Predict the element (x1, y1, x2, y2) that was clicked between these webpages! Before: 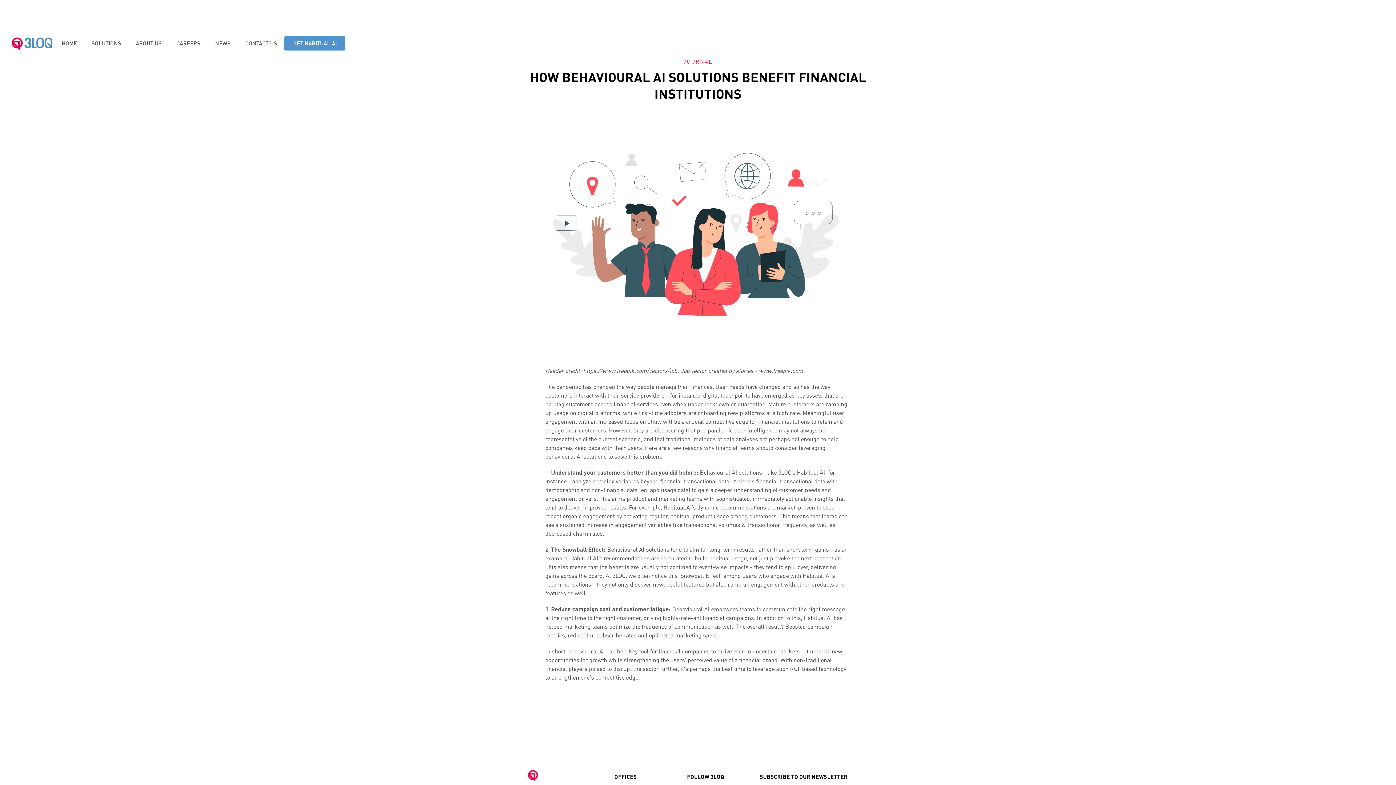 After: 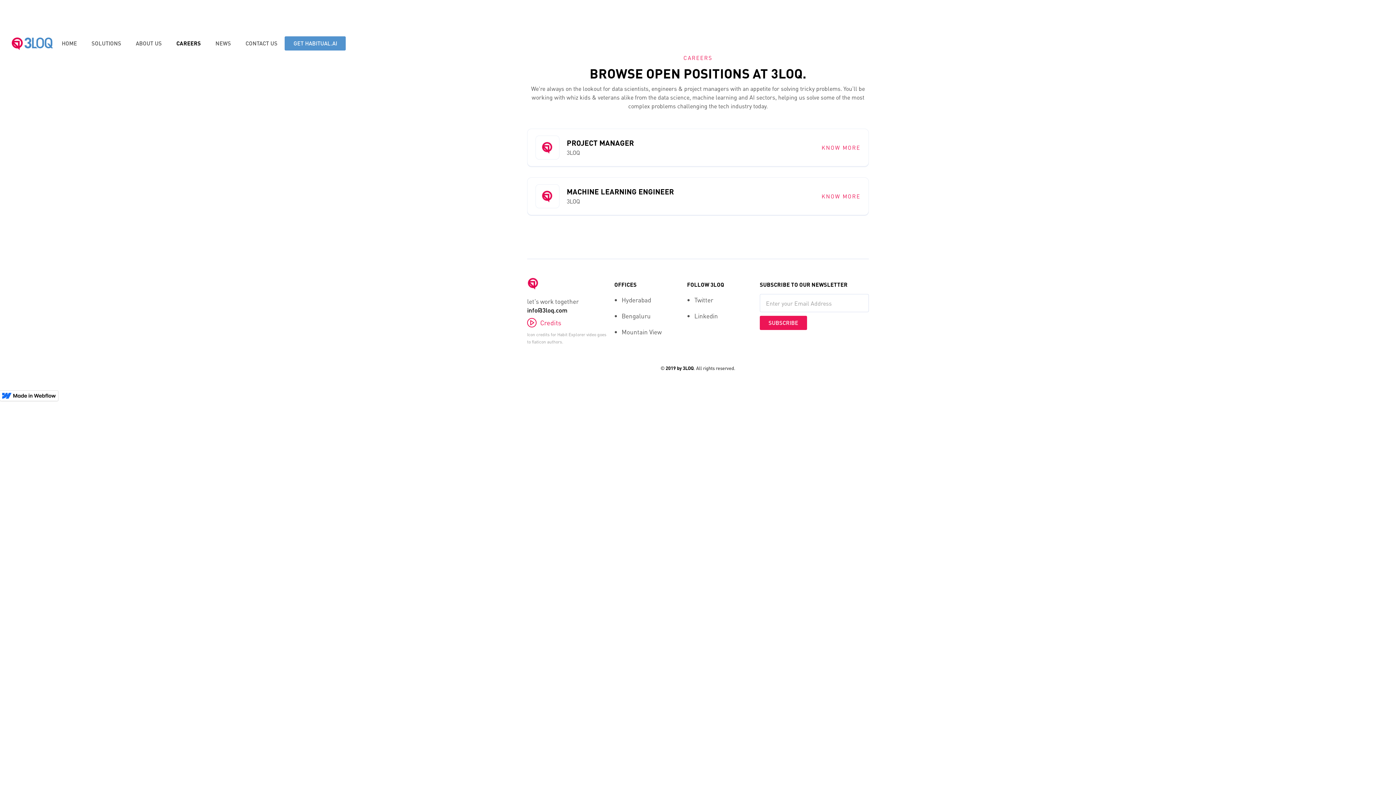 Action: bbox: (169, 37, 207, 49) label: CAREERS